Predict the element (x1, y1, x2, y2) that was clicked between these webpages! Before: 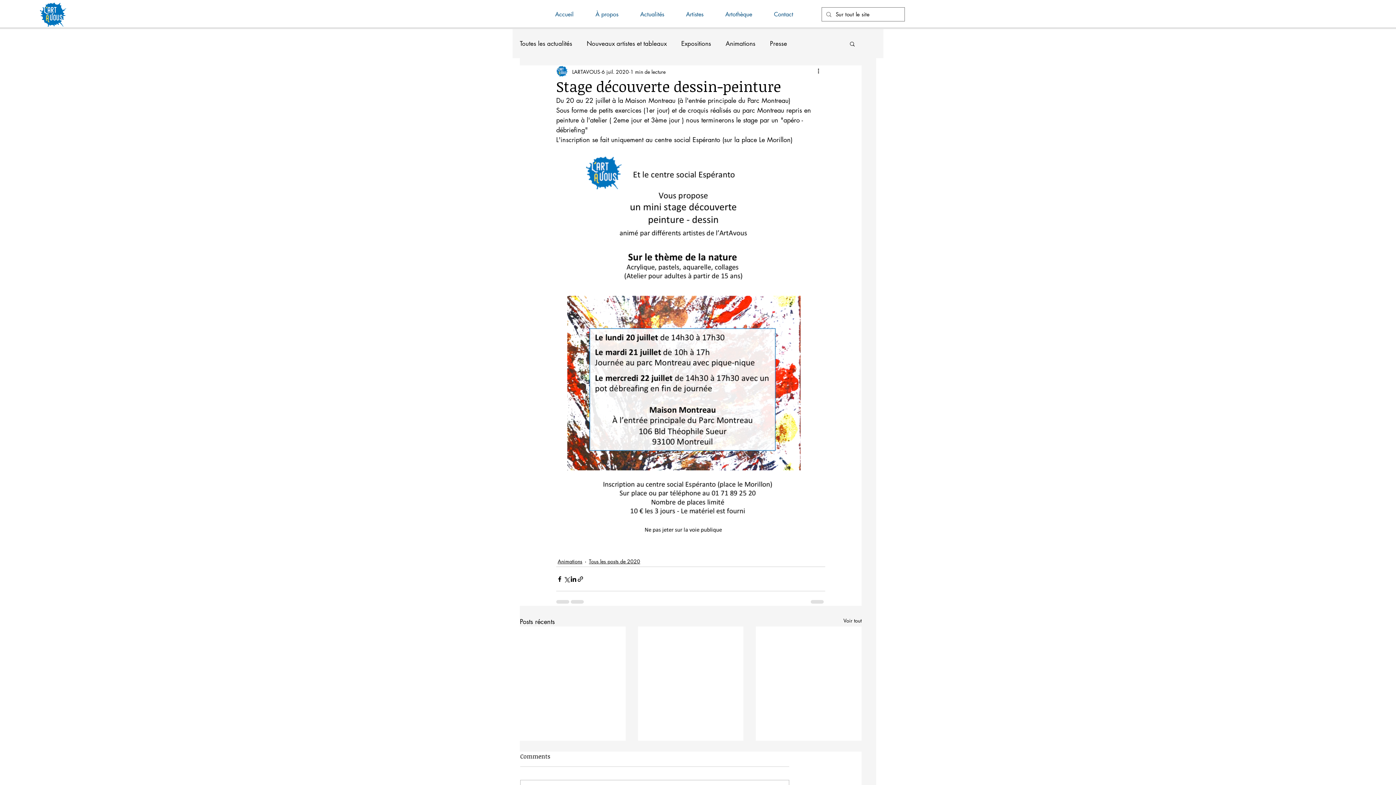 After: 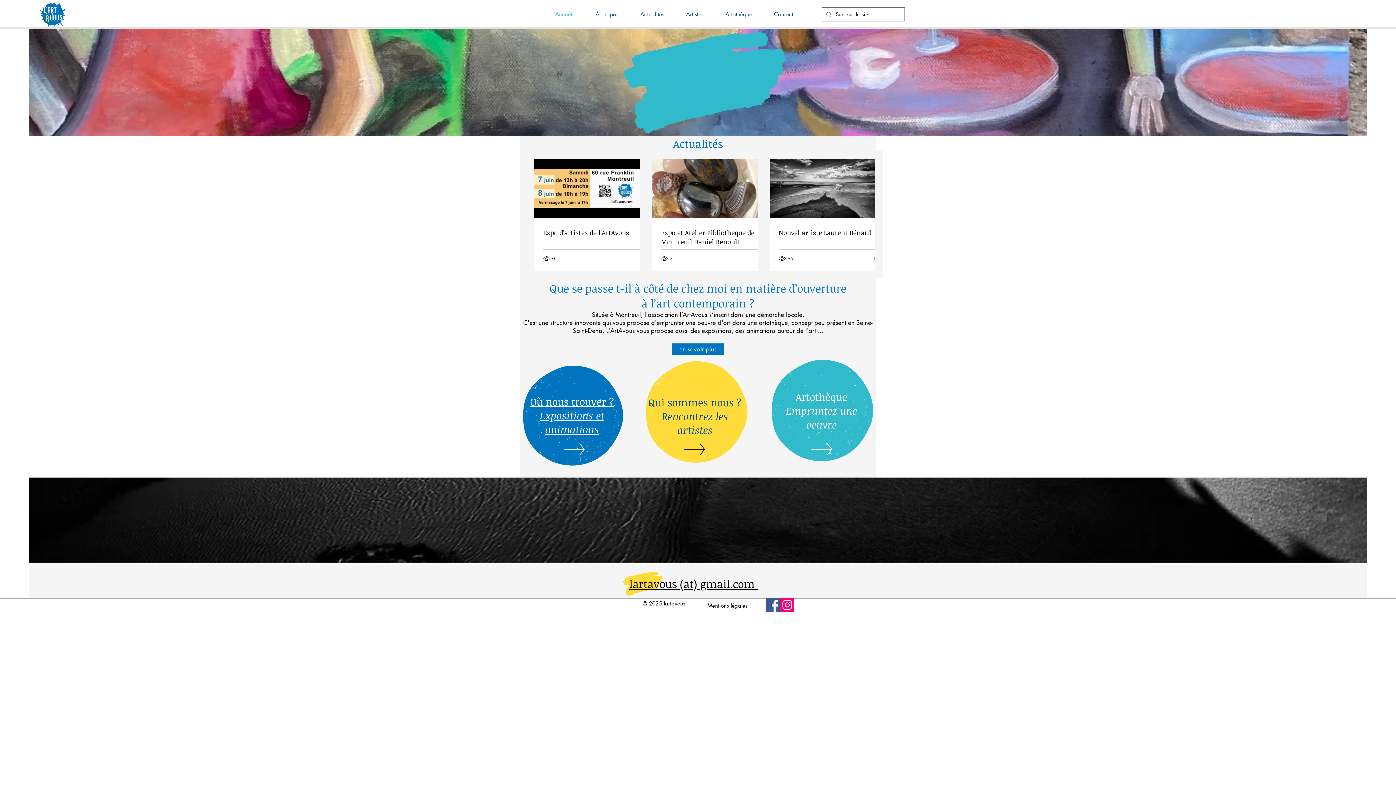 Action: bbox: (38, 0, 66, 28)